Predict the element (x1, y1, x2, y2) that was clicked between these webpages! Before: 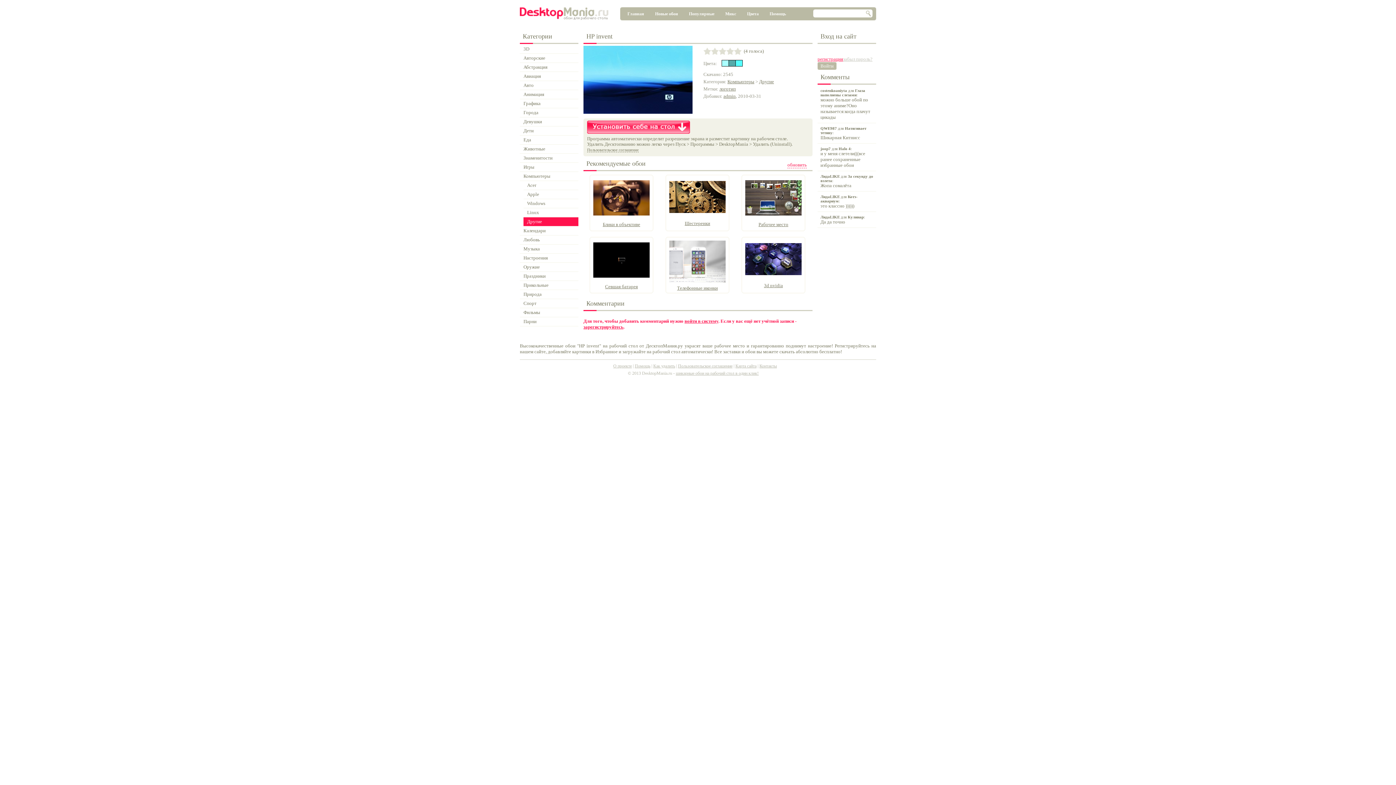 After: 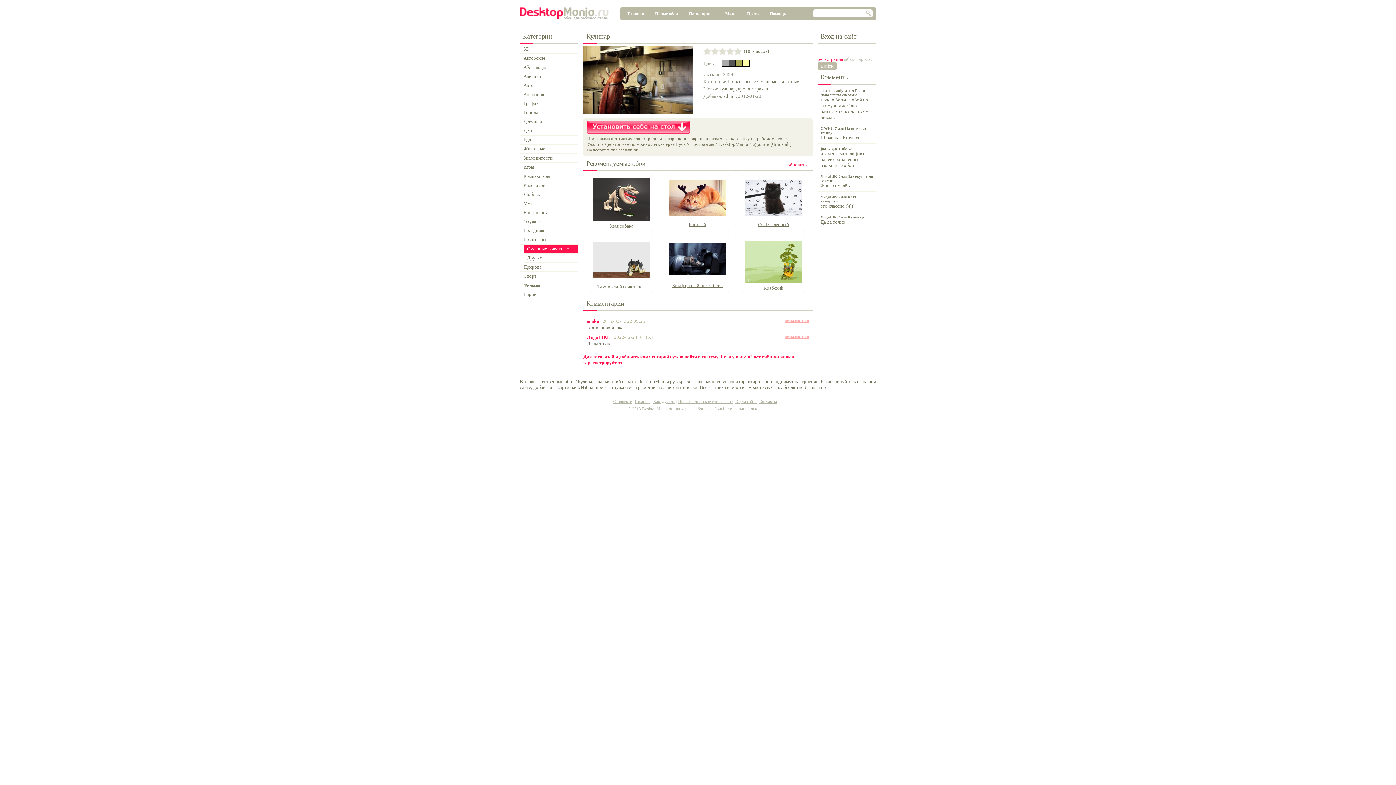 Action: bbox: (817, 212, 876, 228) label: ЛидаLIKE для Кулинар:
Да да точно